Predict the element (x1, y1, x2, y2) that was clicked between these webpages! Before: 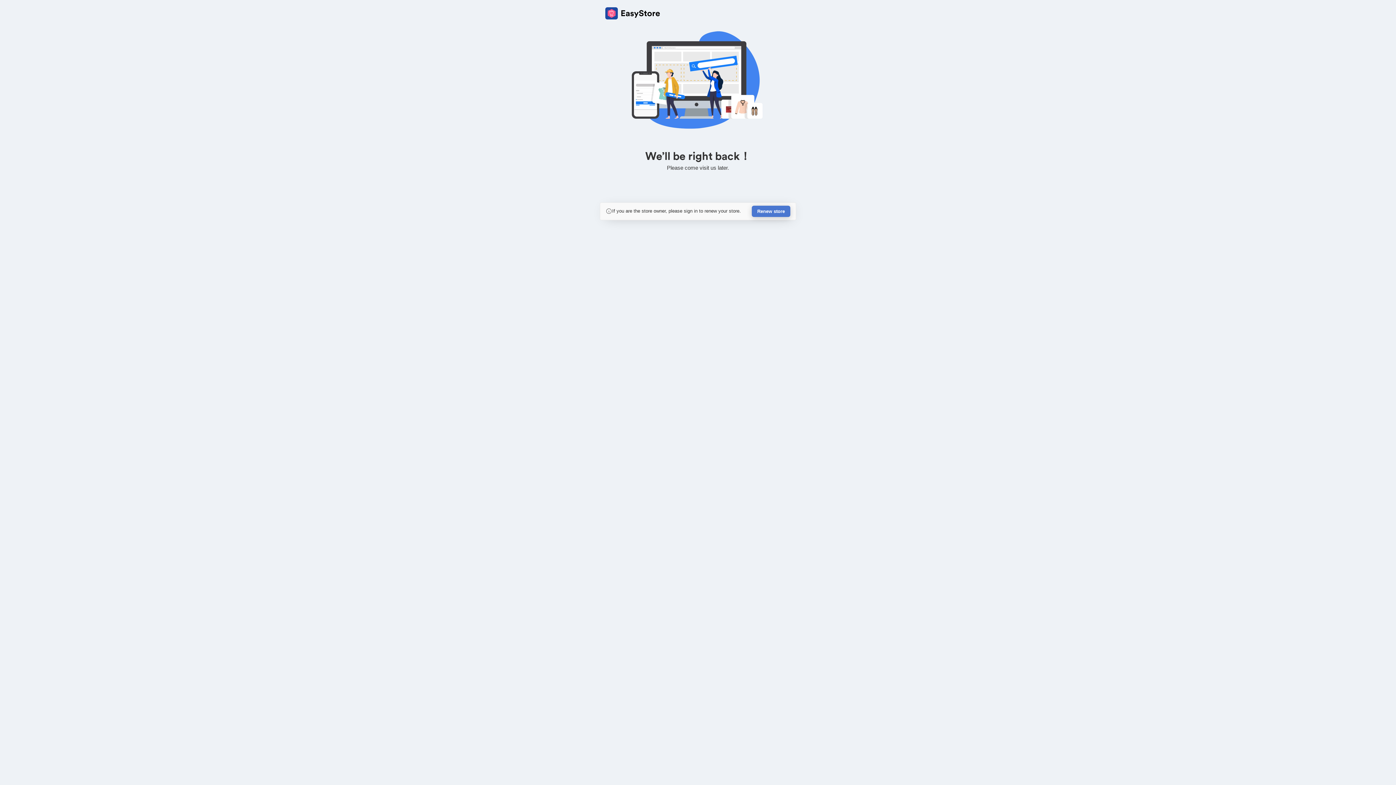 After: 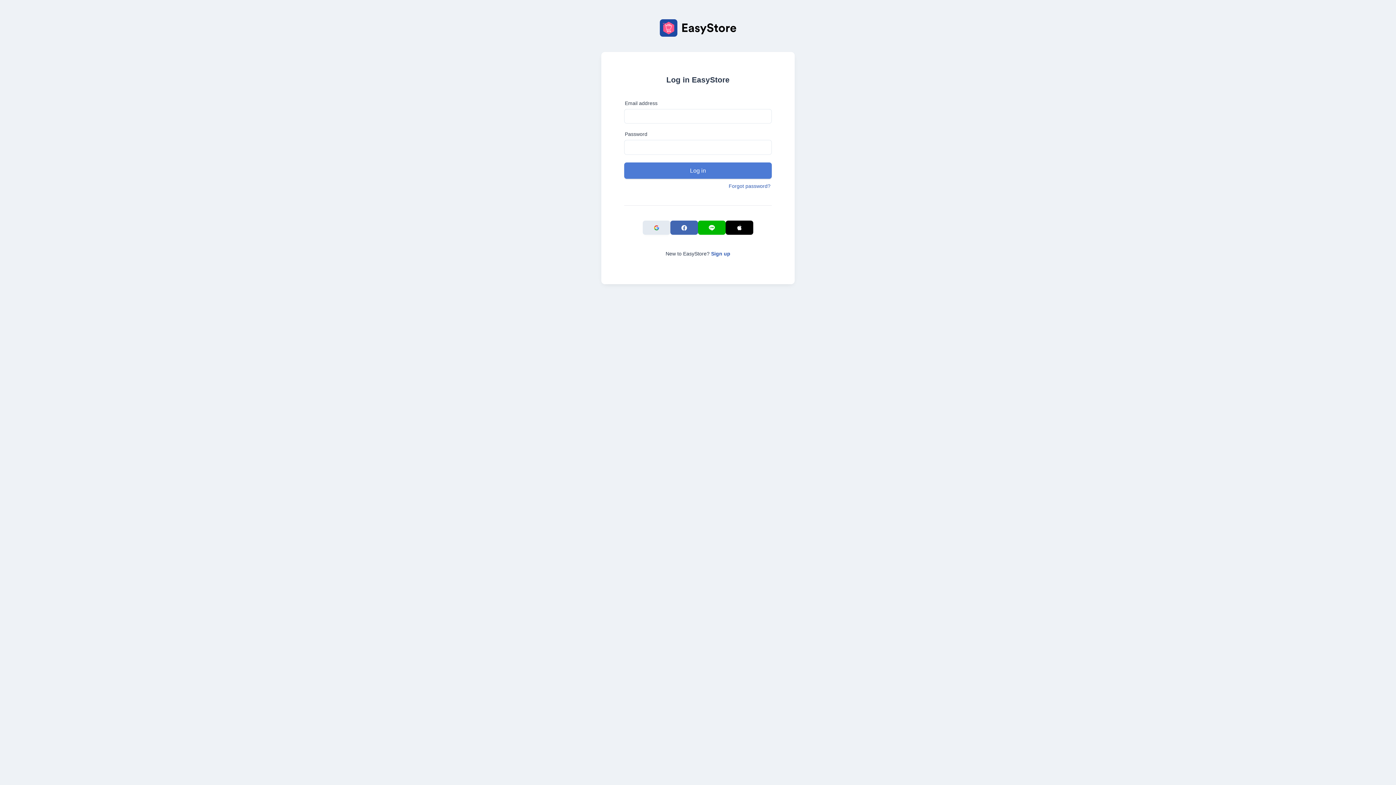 Action: bbox: (752, 205, 790, 217) label: Renew store